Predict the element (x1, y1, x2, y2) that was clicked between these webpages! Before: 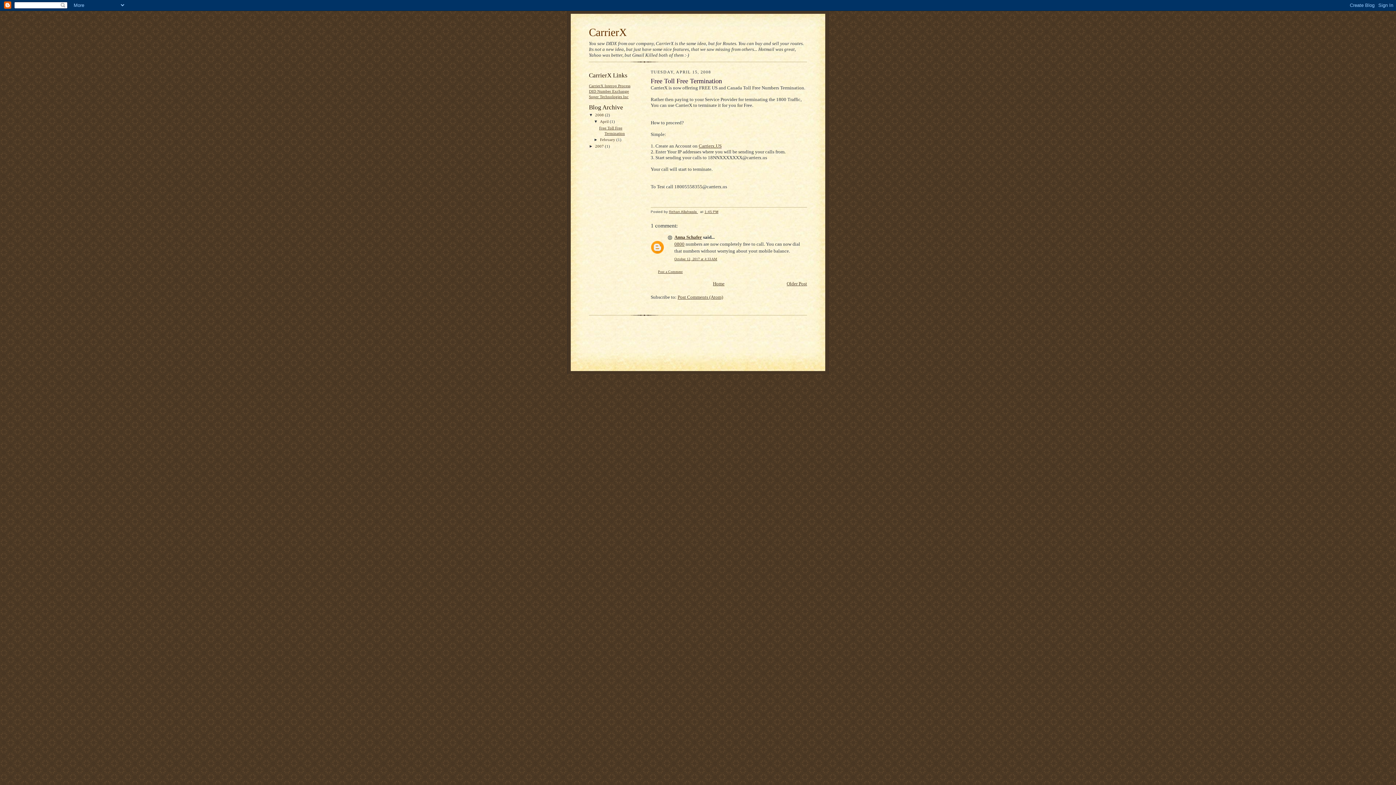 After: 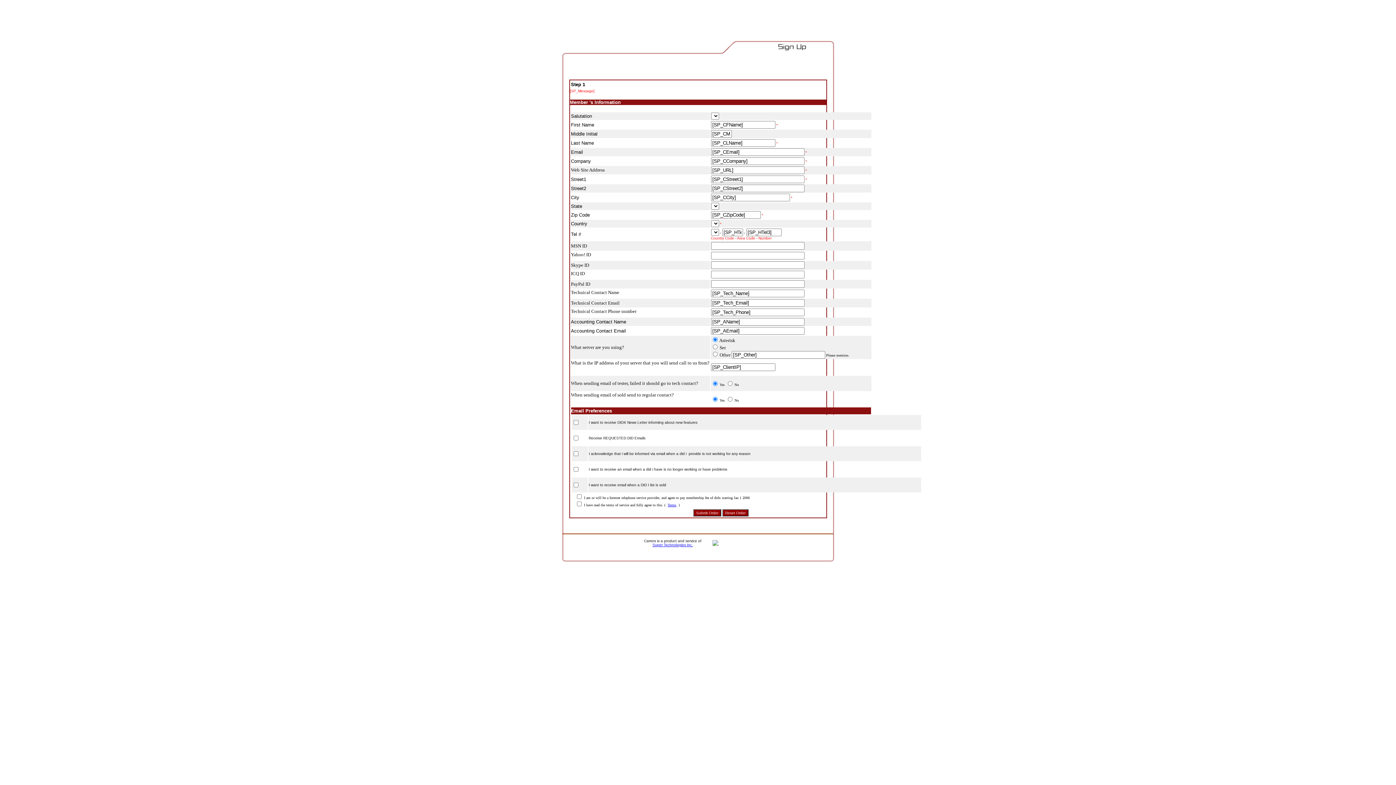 Action: label: Carrierx.US bbox: (698, 143, 721, 148)